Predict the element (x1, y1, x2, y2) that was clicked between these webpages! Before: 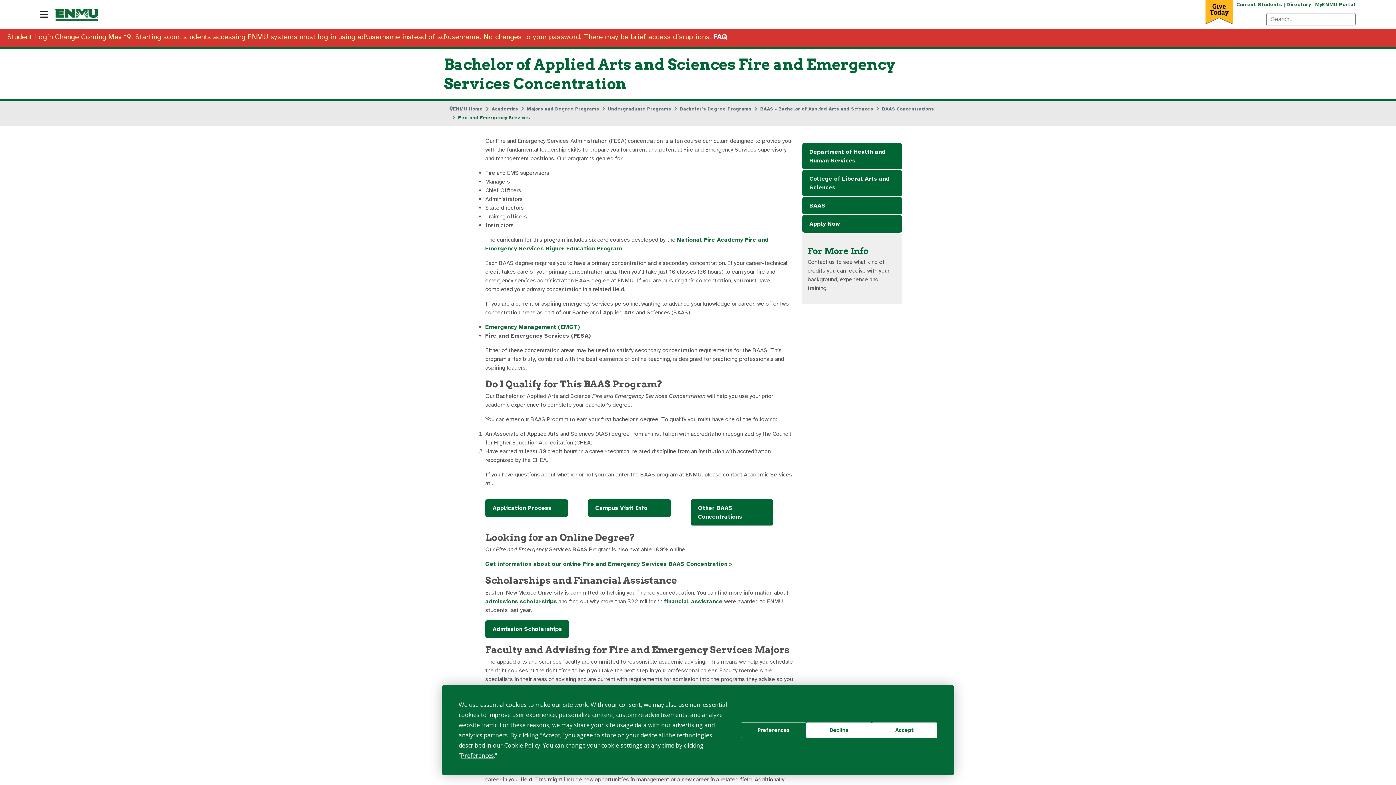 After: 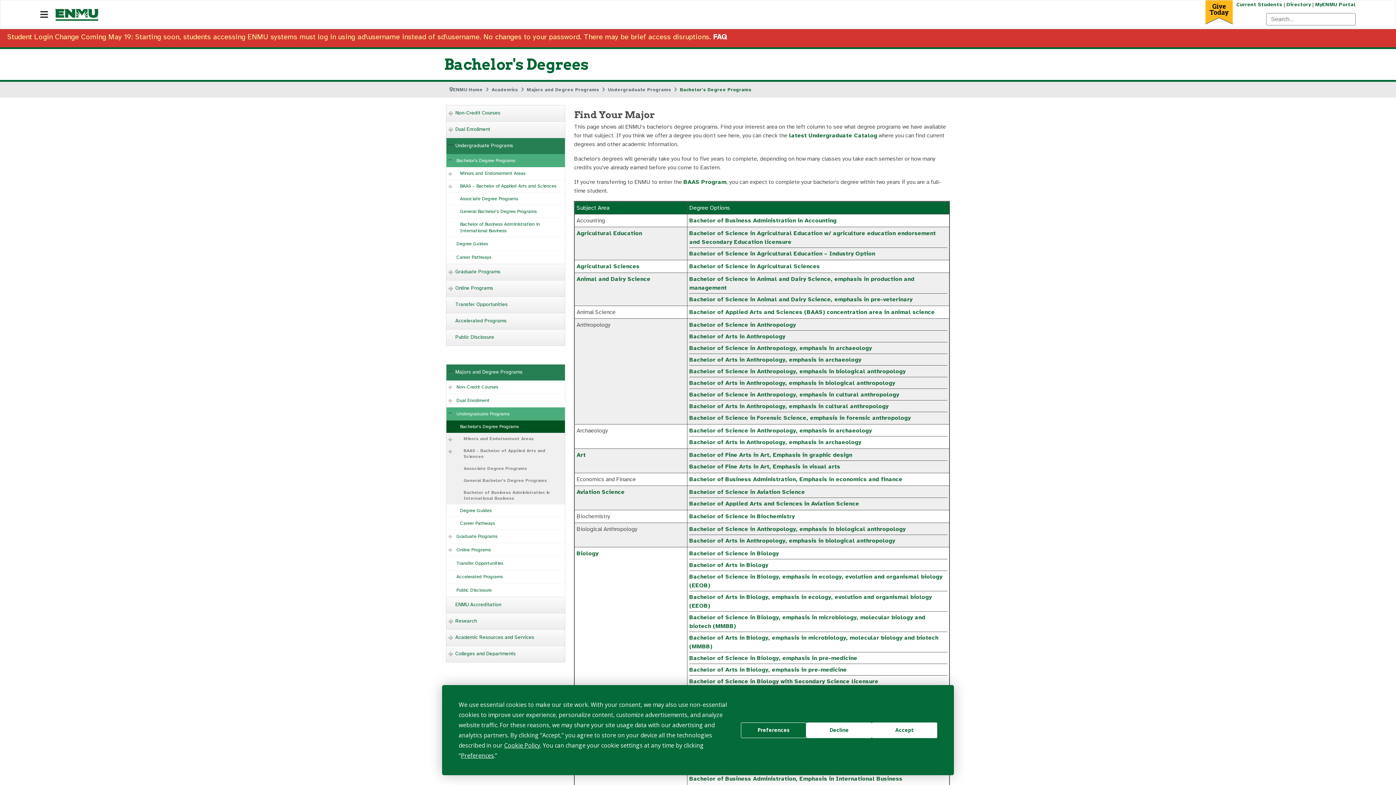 Action: bbox: (680, 106, 751, 112) label: Bachelor's Degree Programs